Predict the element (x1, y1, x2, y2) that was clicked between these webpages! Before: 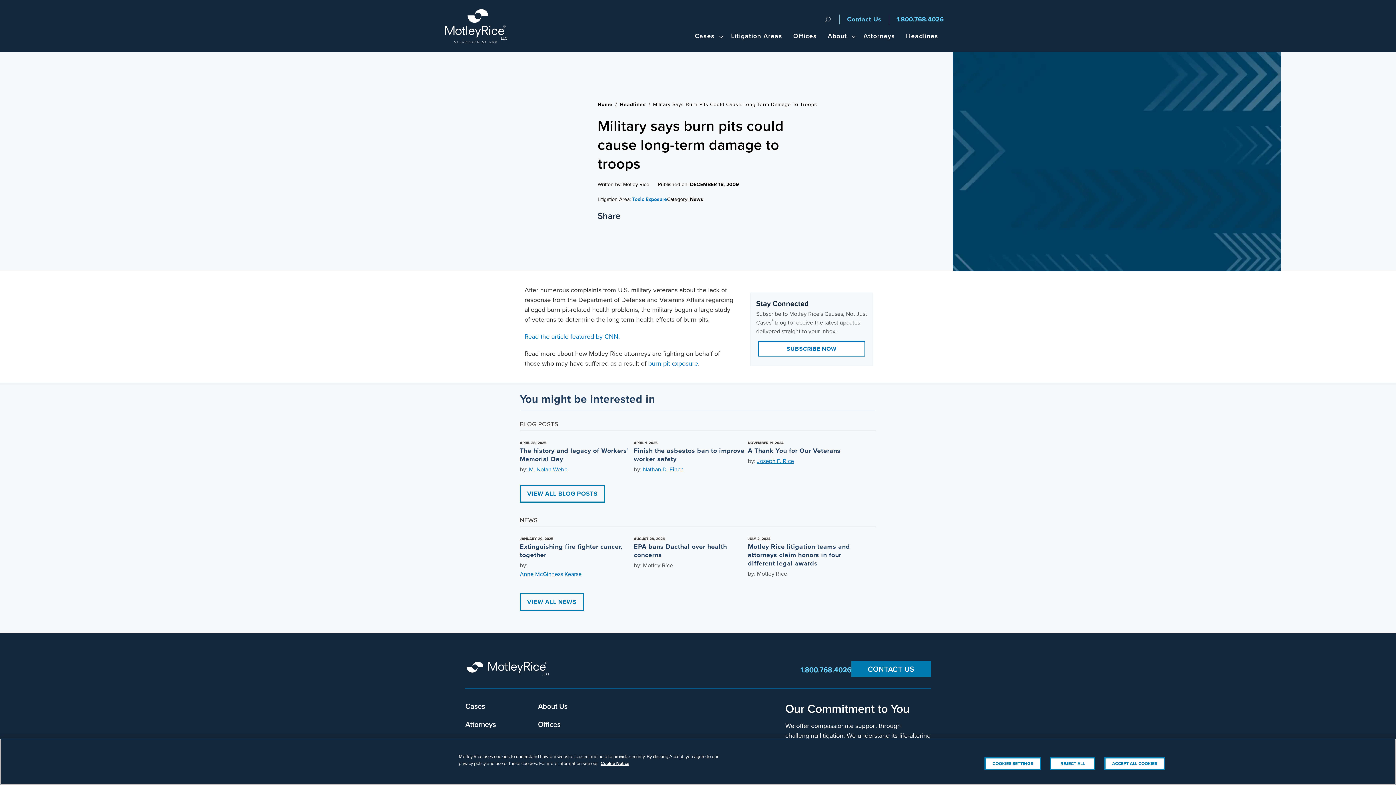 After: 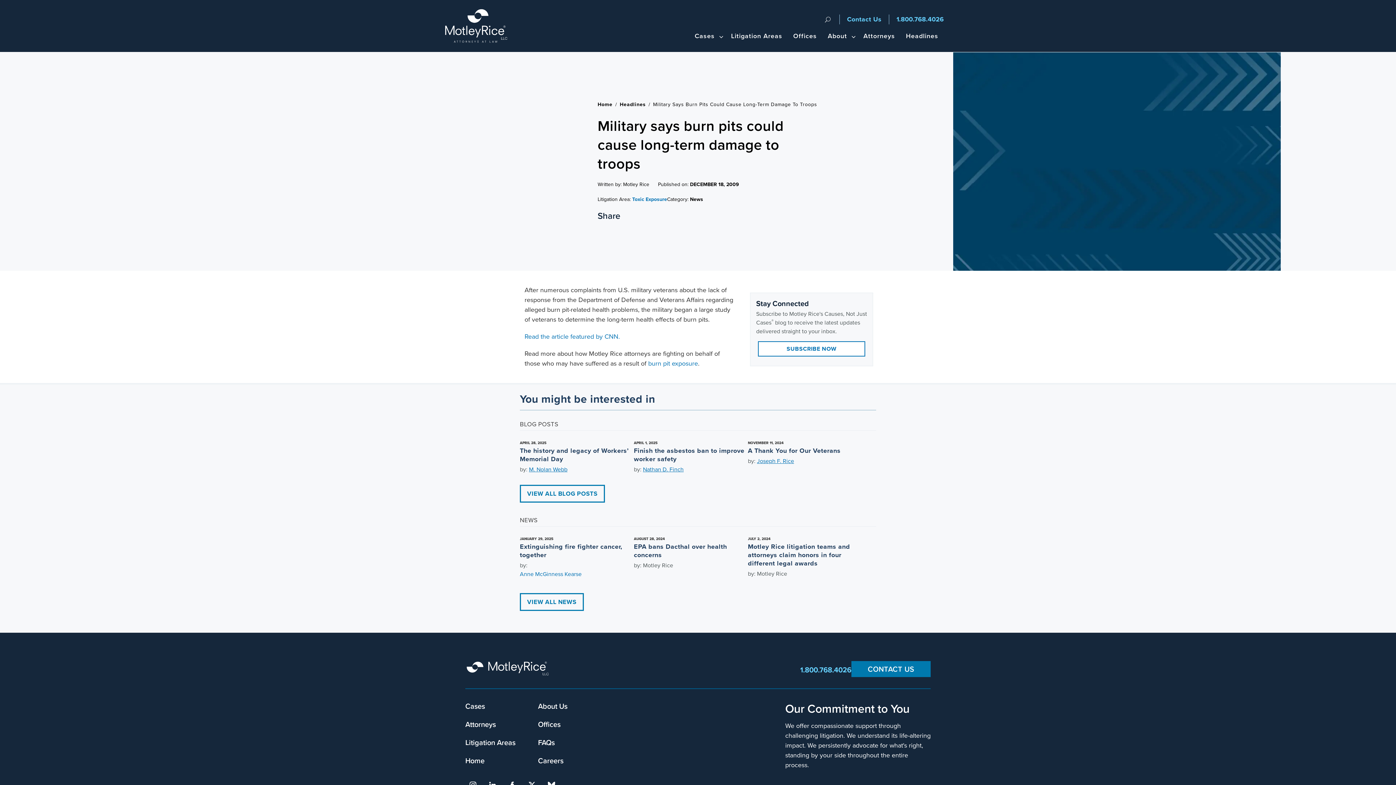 Action: bbox: (1104, 757, 1165, 770) label: ACCEPT ALL COOKIES